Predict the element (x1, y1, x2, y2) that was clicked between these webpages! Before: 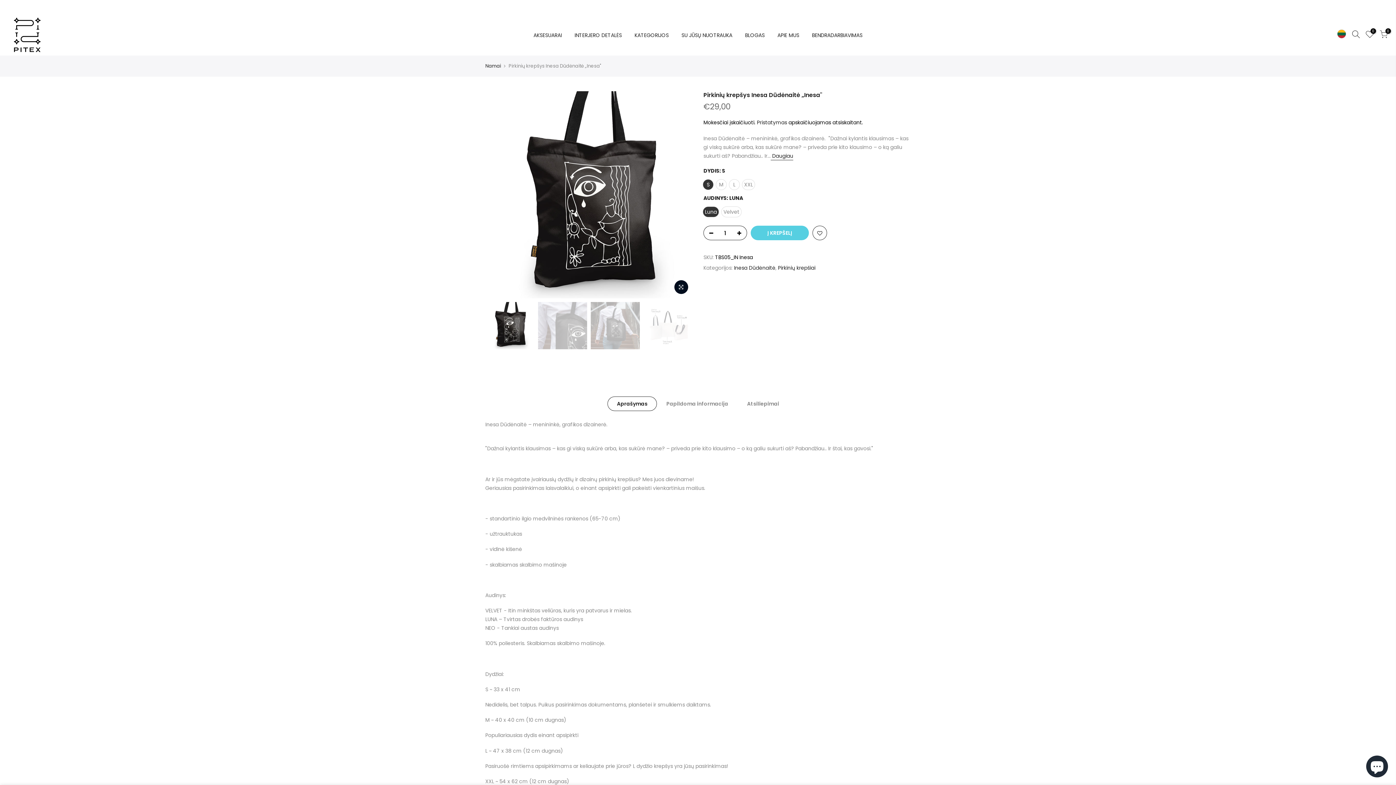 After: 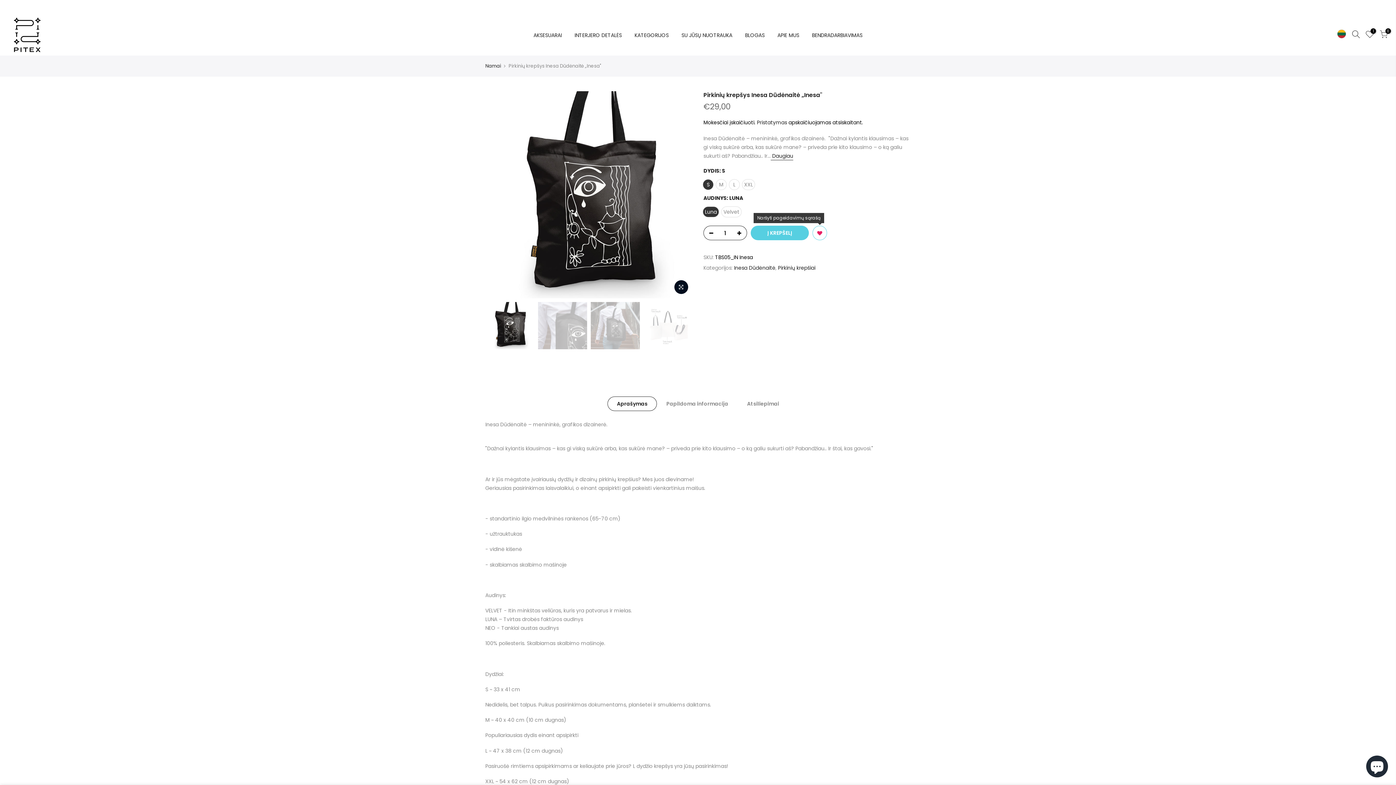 Action: bbox: (813, 226, 826, 240)